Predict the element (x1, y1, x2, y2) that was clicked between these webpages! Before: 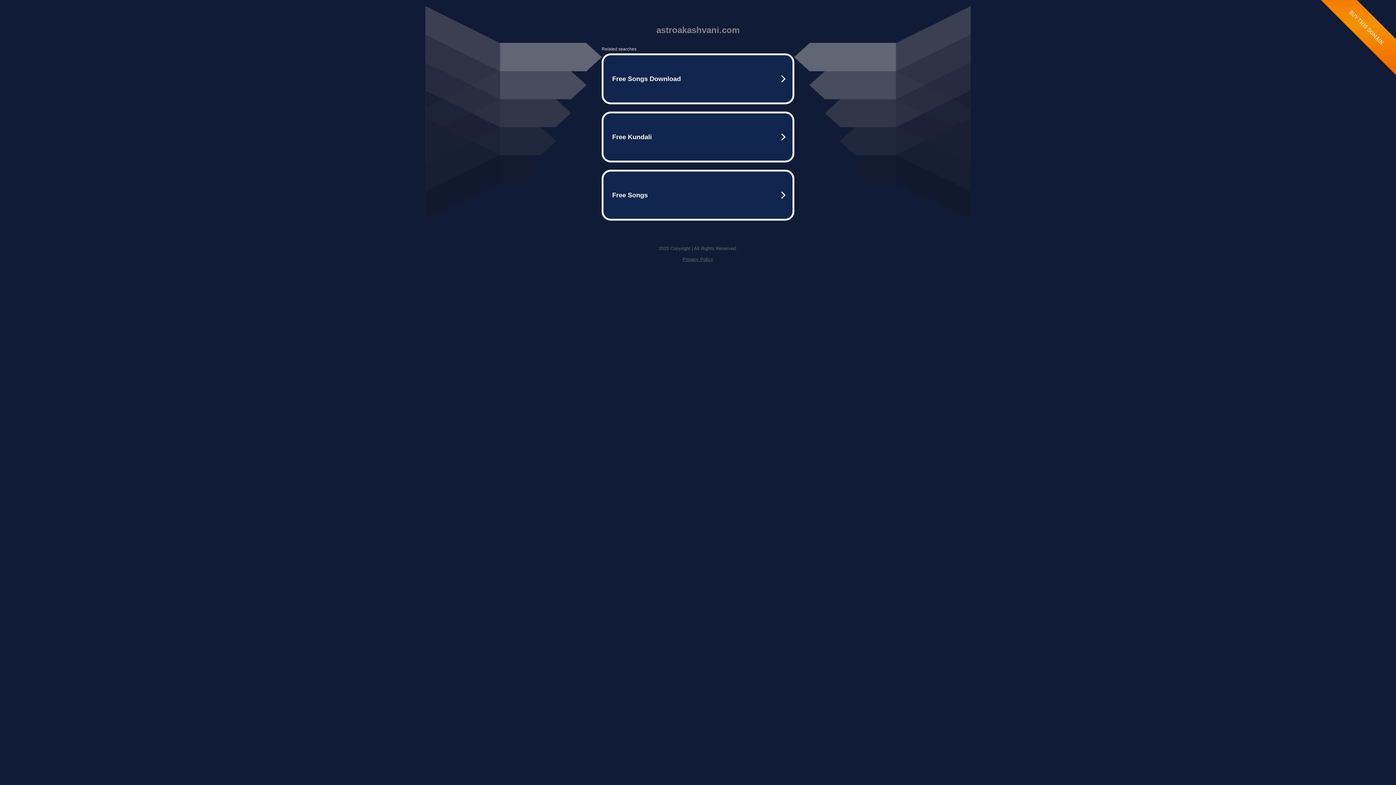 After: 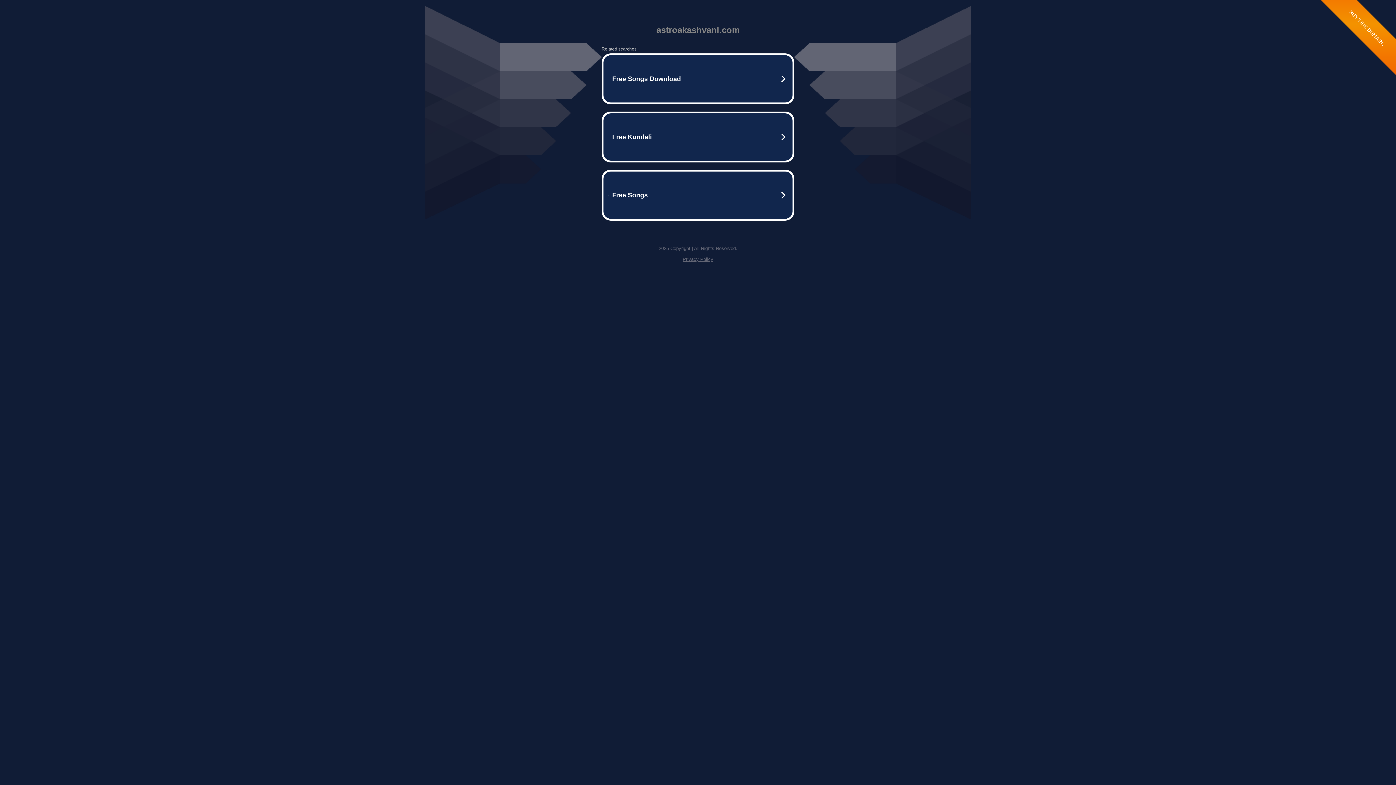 Action: bbox: (682, 256, 713, 262) label: Privacy Policy